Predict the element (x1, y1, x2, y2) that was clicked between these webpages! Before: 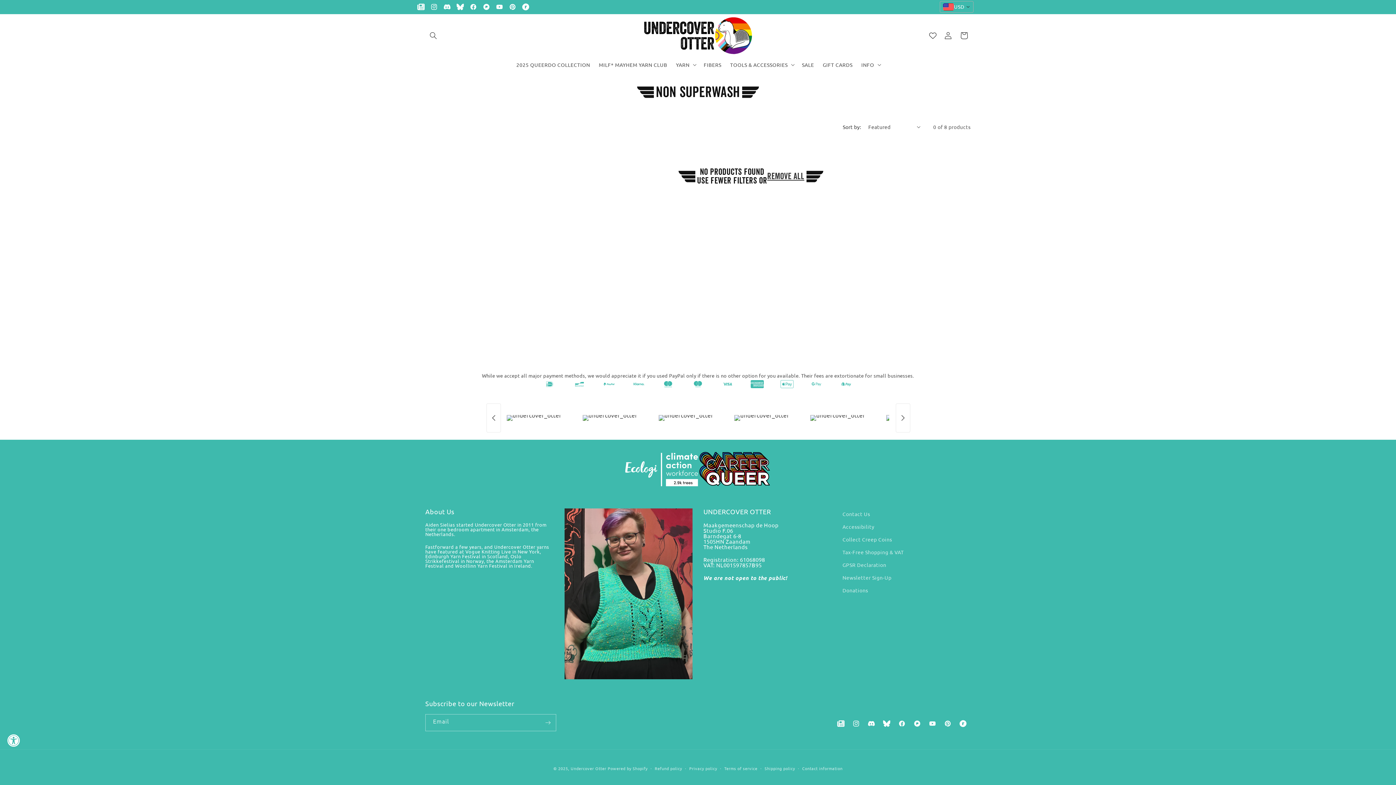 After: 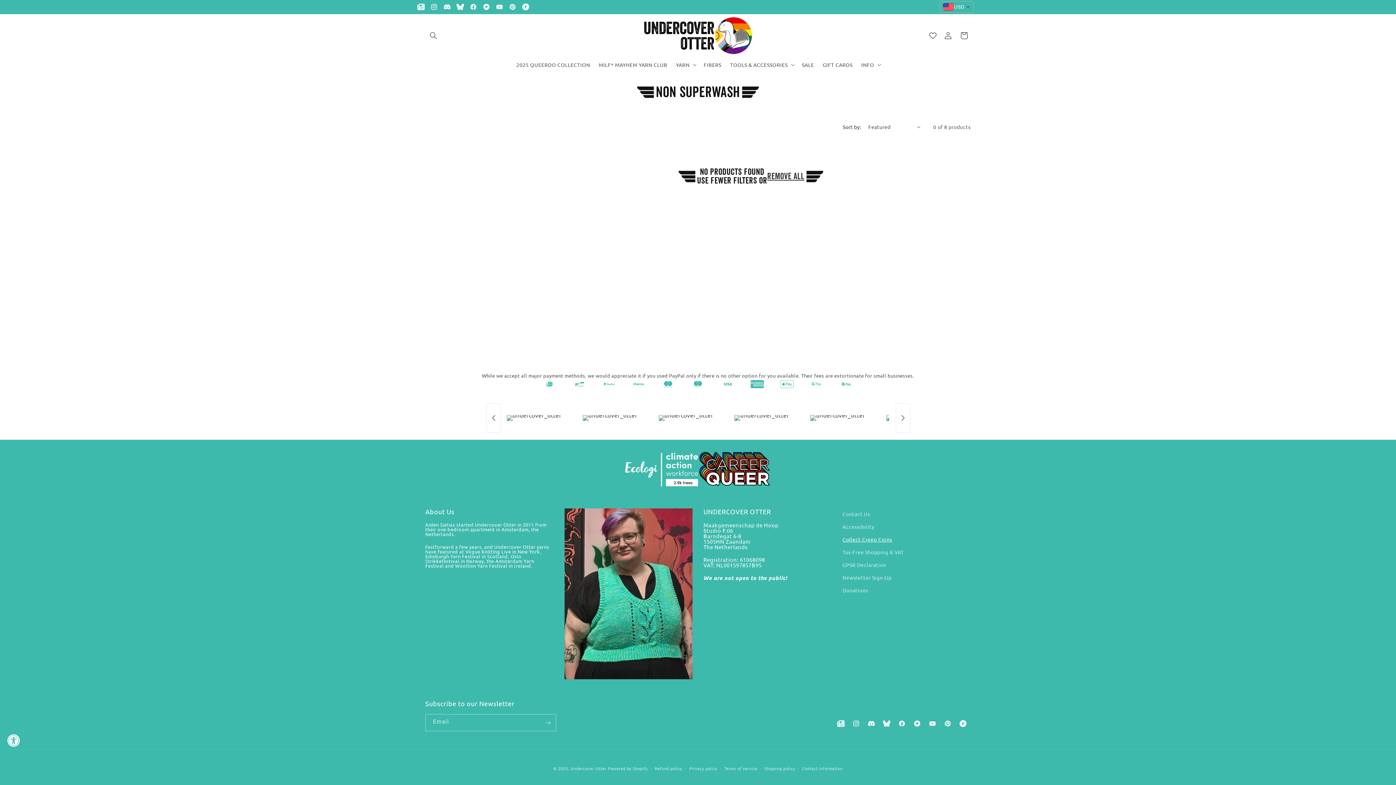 Action: label: Collect Creep Coins bbox: (842, 533, 892, 546)